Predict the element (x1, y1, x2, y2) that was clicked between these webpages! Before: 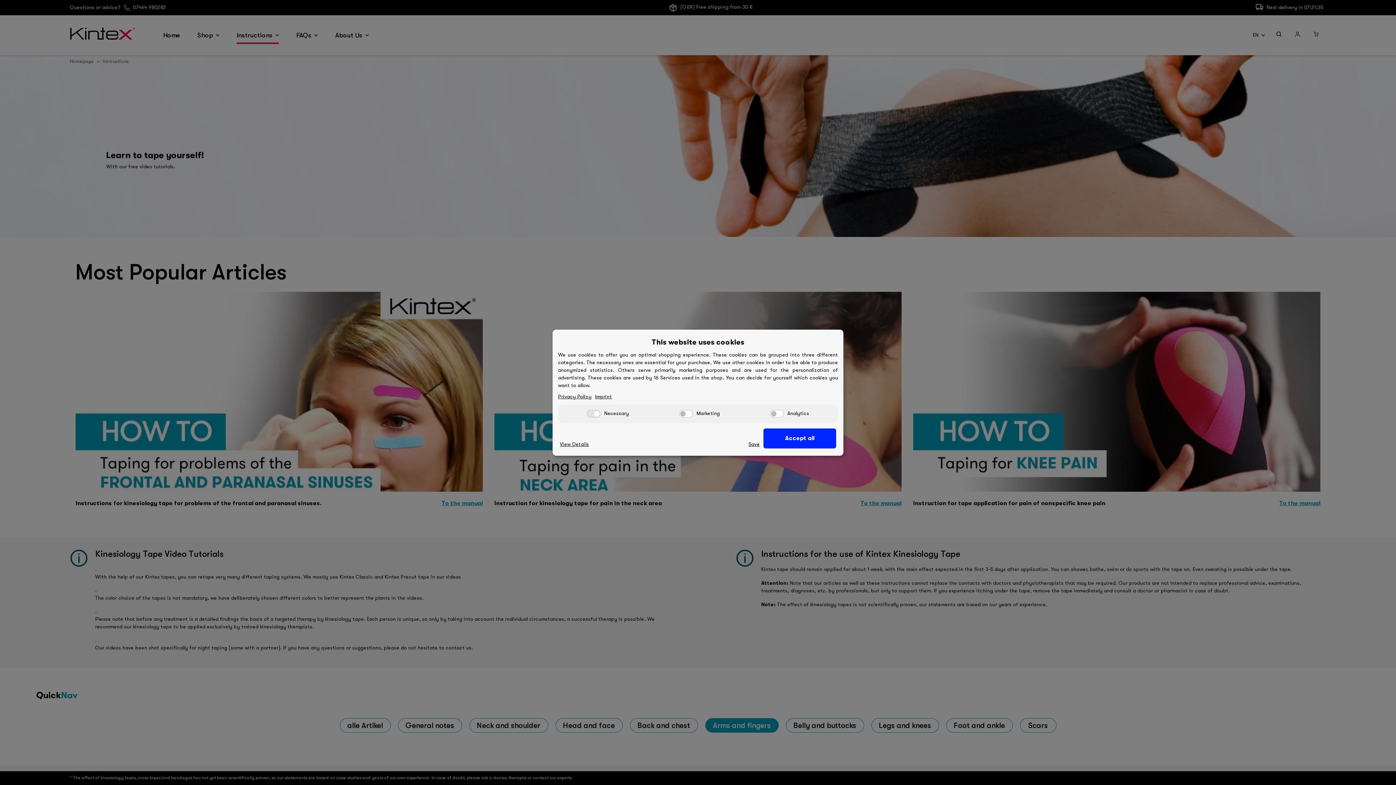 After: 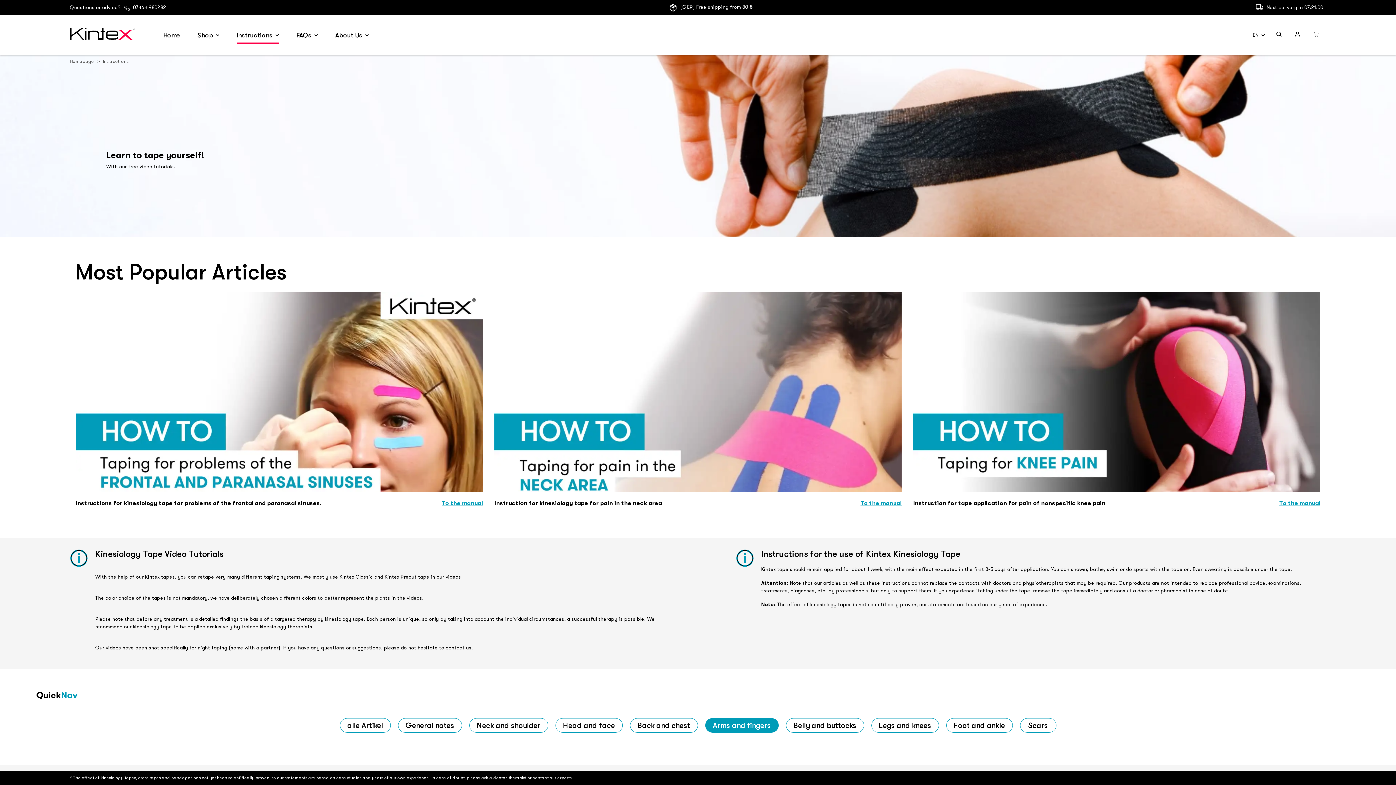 Action: bbox: (763, 428, 836, 448) label: Accept all